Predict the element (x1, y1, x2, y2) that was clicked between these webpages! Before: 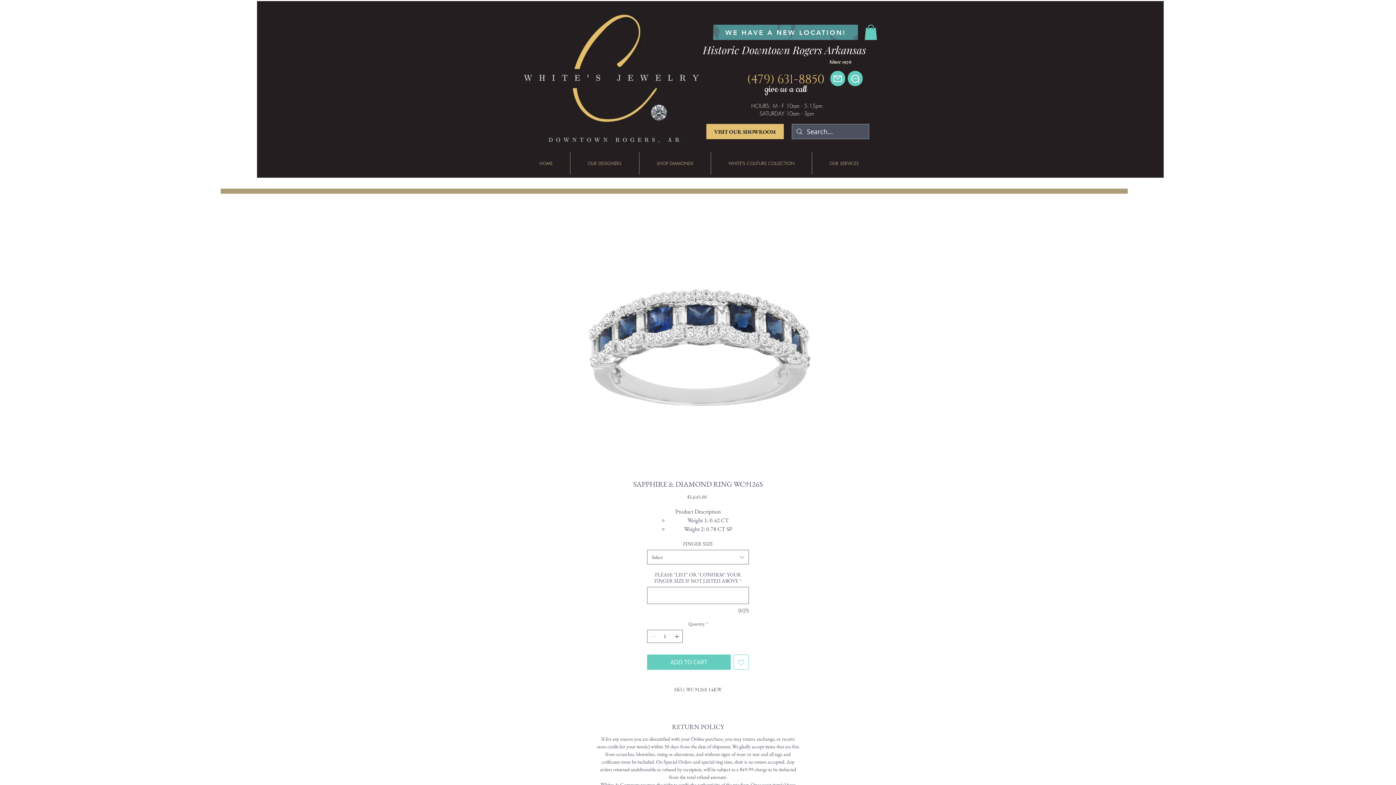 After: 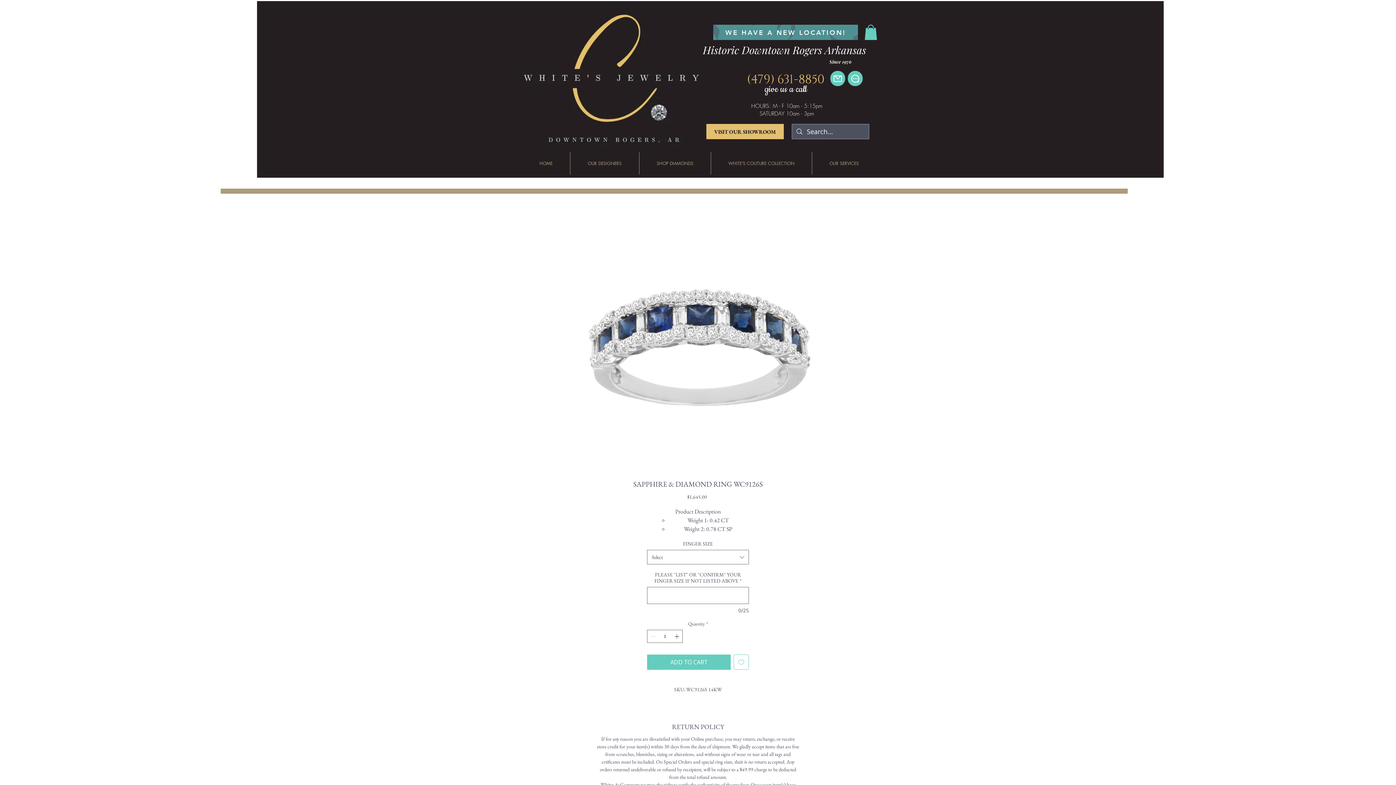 Action: bbox: (751, 71, 827, 87) label: 479) 631-8850 